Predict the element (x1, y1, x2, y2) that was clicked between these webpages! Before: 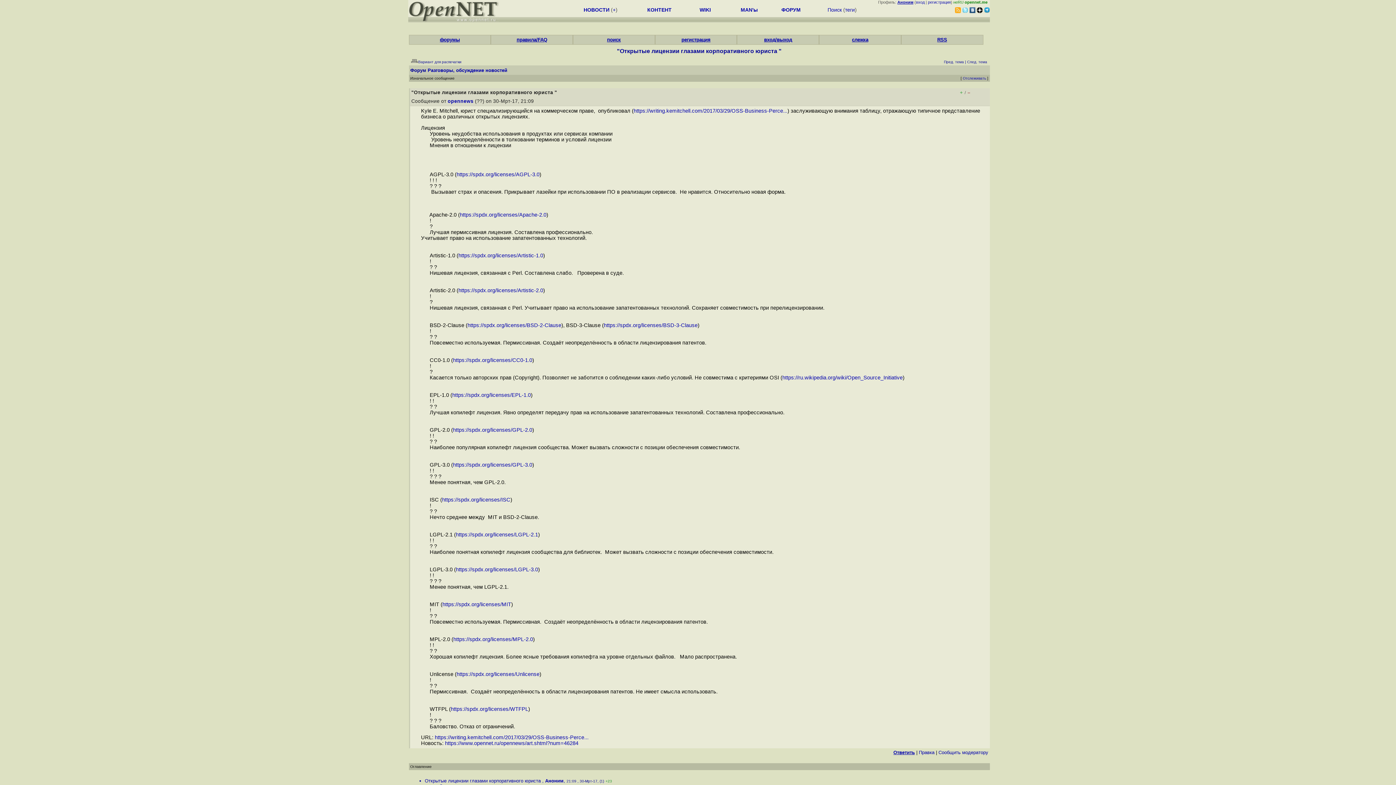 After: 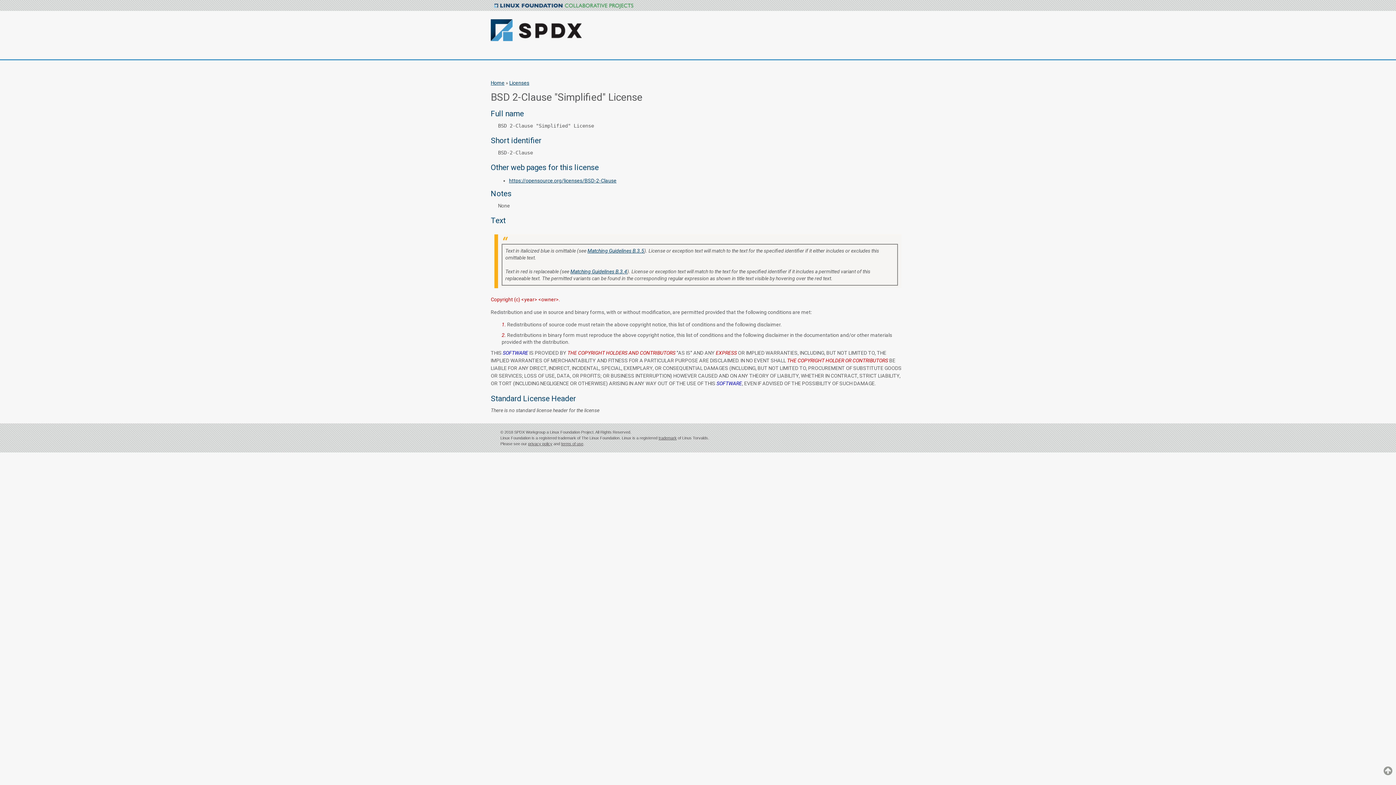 Action: bbox: (467, 322, 561, 328) label: https://spdx.org/licenses/BSD-2-Clause